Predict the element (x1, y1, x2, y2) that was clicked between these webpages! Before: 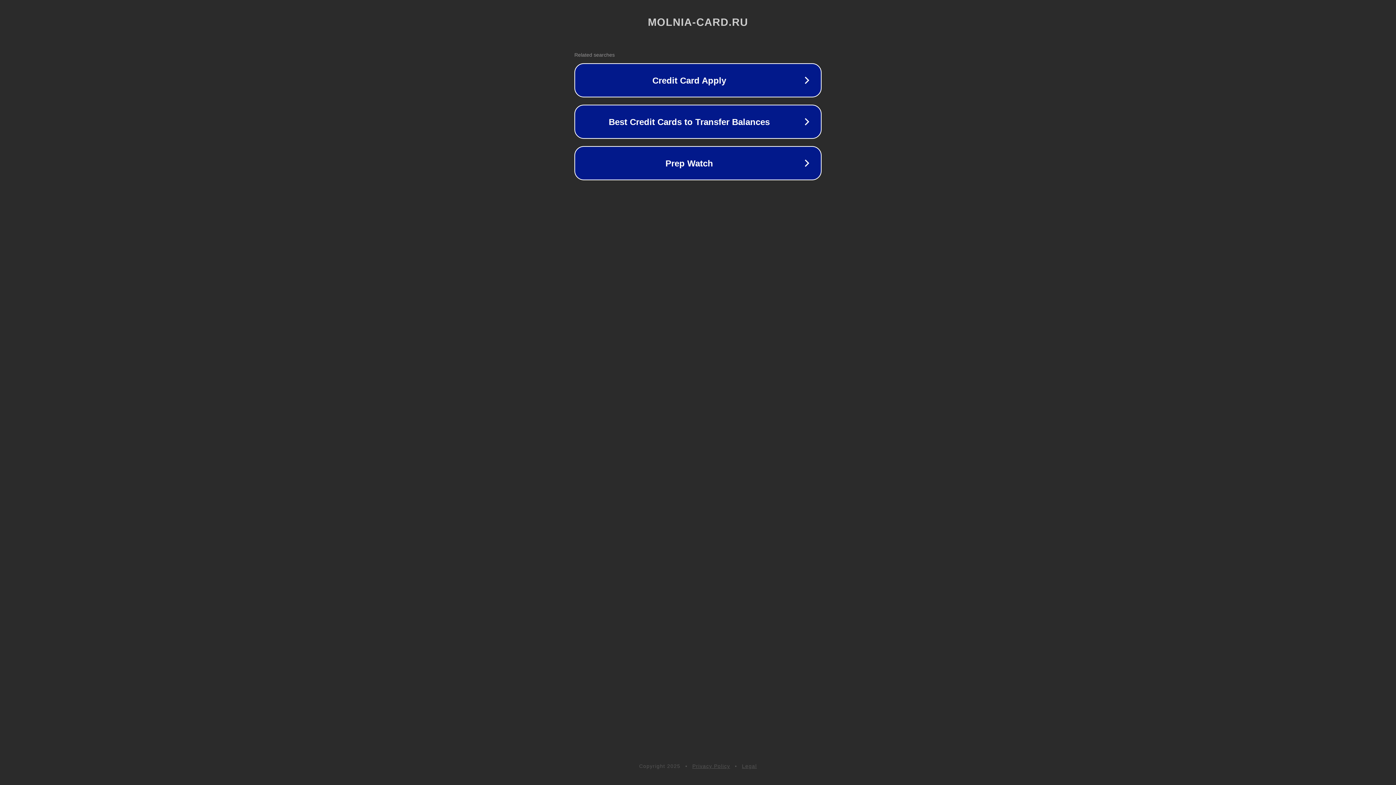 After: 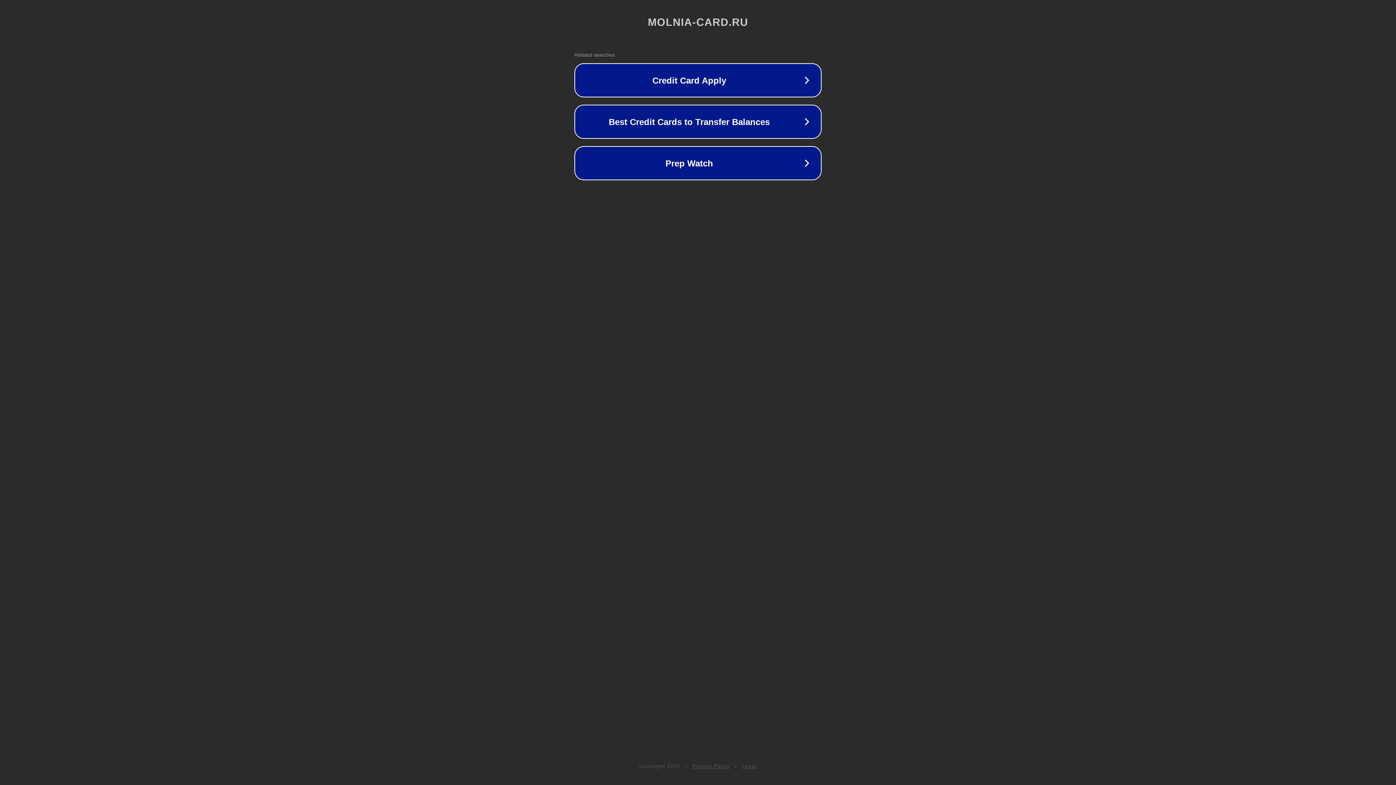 Action: bbox: (692, 763, 730, 769) label: Privacy Policy